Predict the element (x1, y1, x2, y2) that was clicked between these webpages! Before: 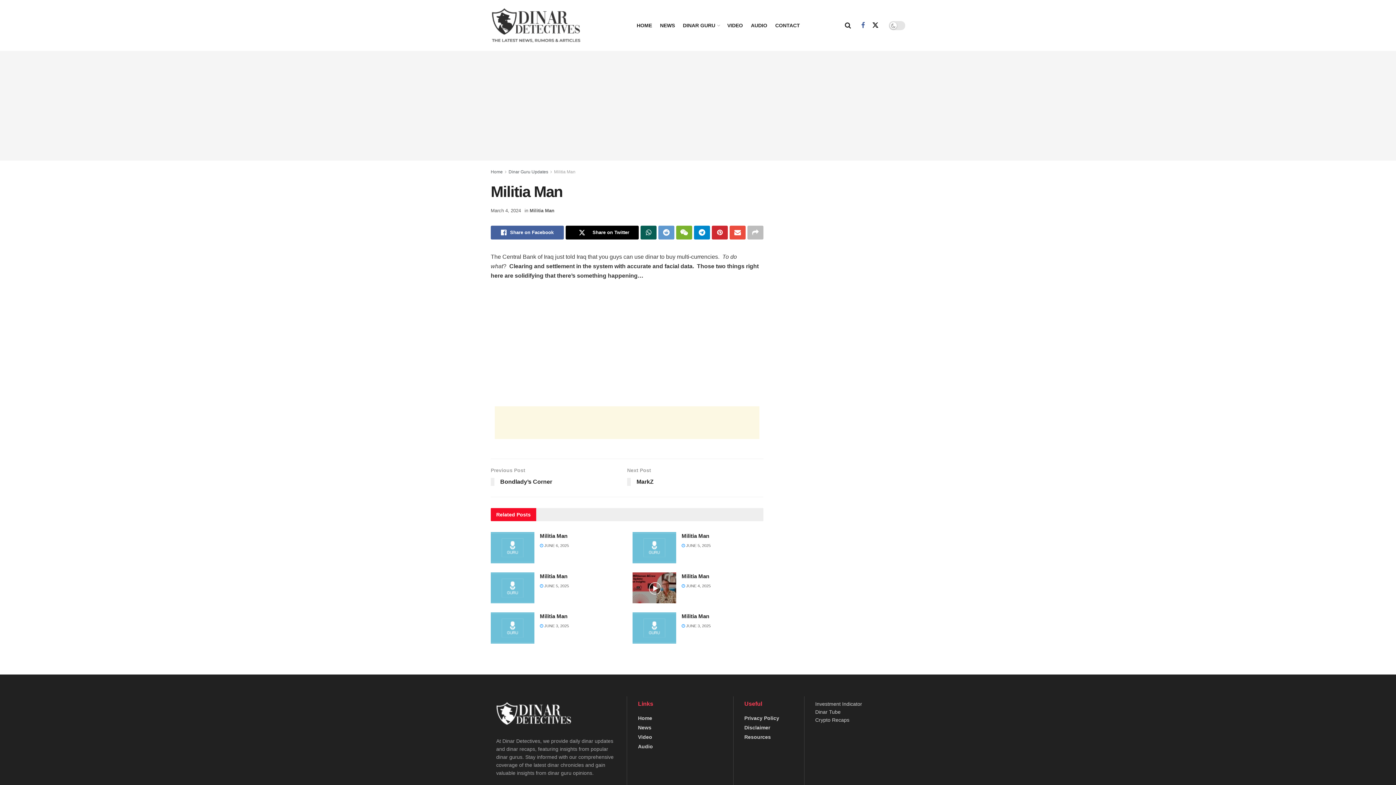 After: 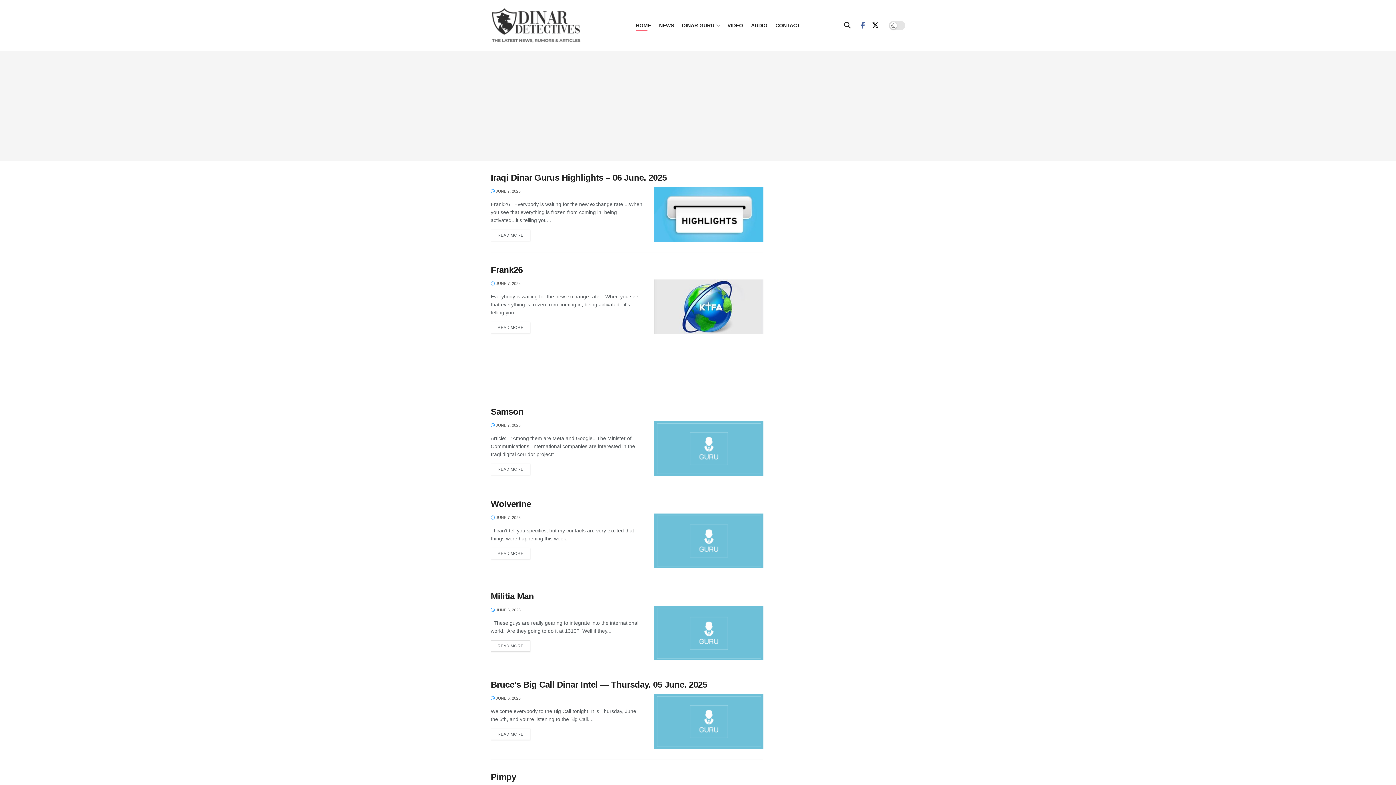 Action: bbox: (636, 20, 652, 30) label: HOME